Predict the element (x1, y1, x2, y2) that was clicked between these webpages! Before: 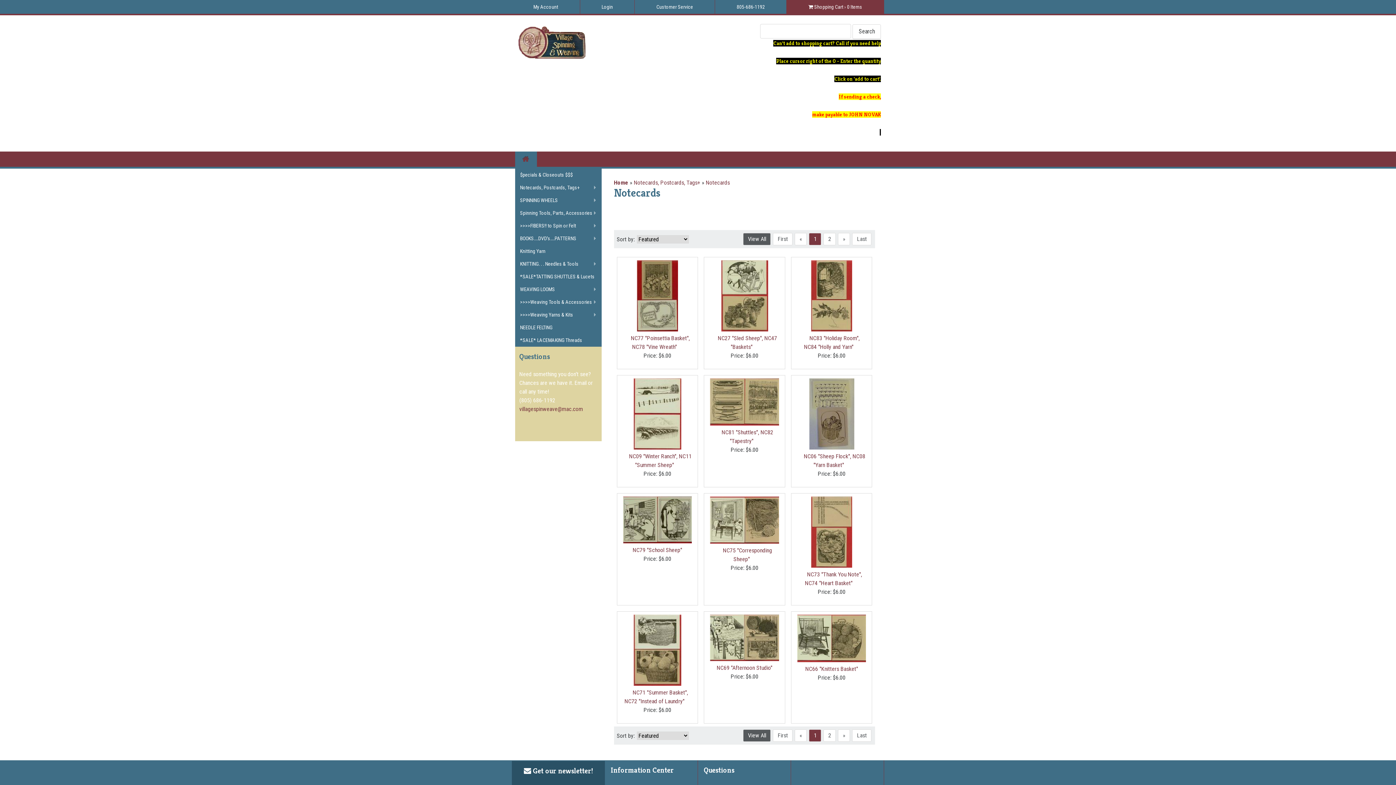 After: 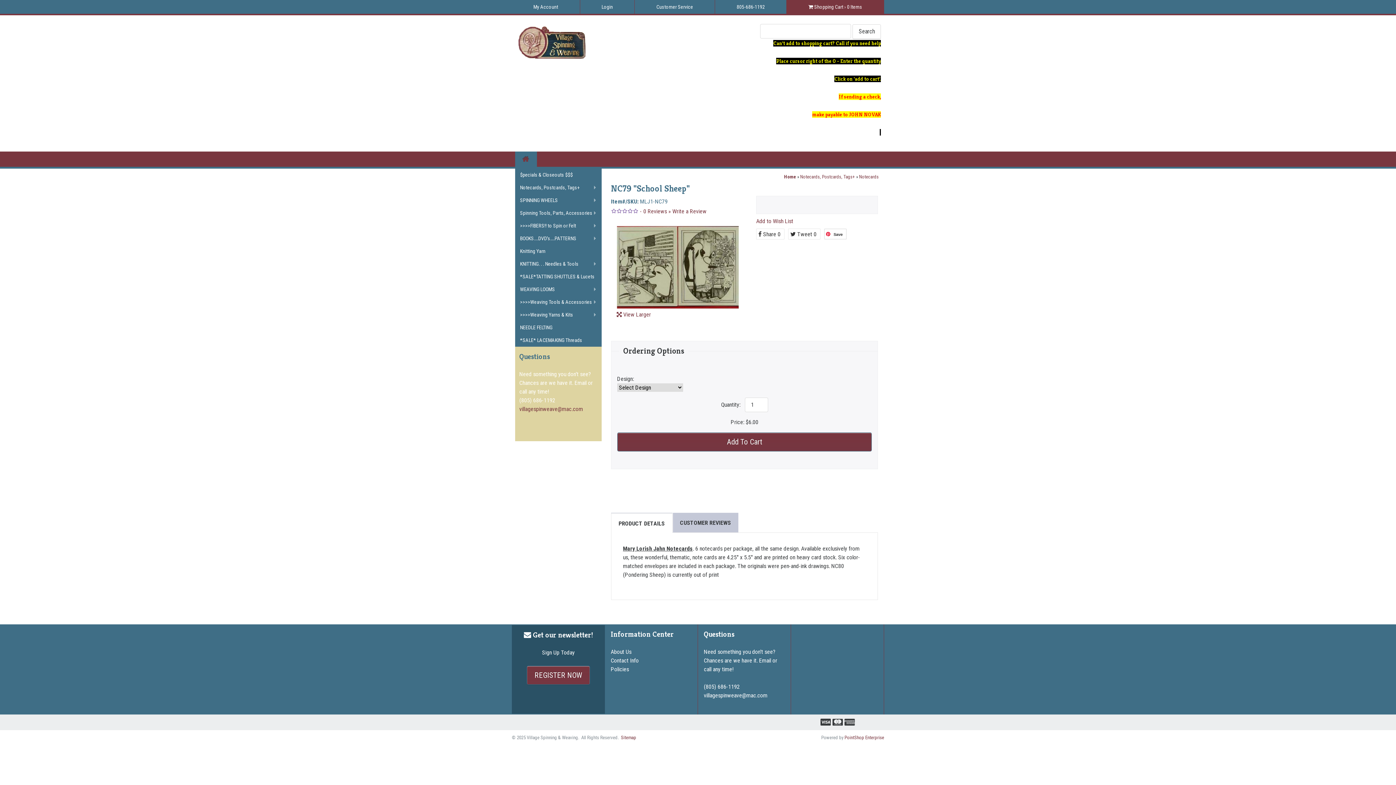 Action: label: NC79 "School Sheep" bbox: (632, 546, 682, 553)